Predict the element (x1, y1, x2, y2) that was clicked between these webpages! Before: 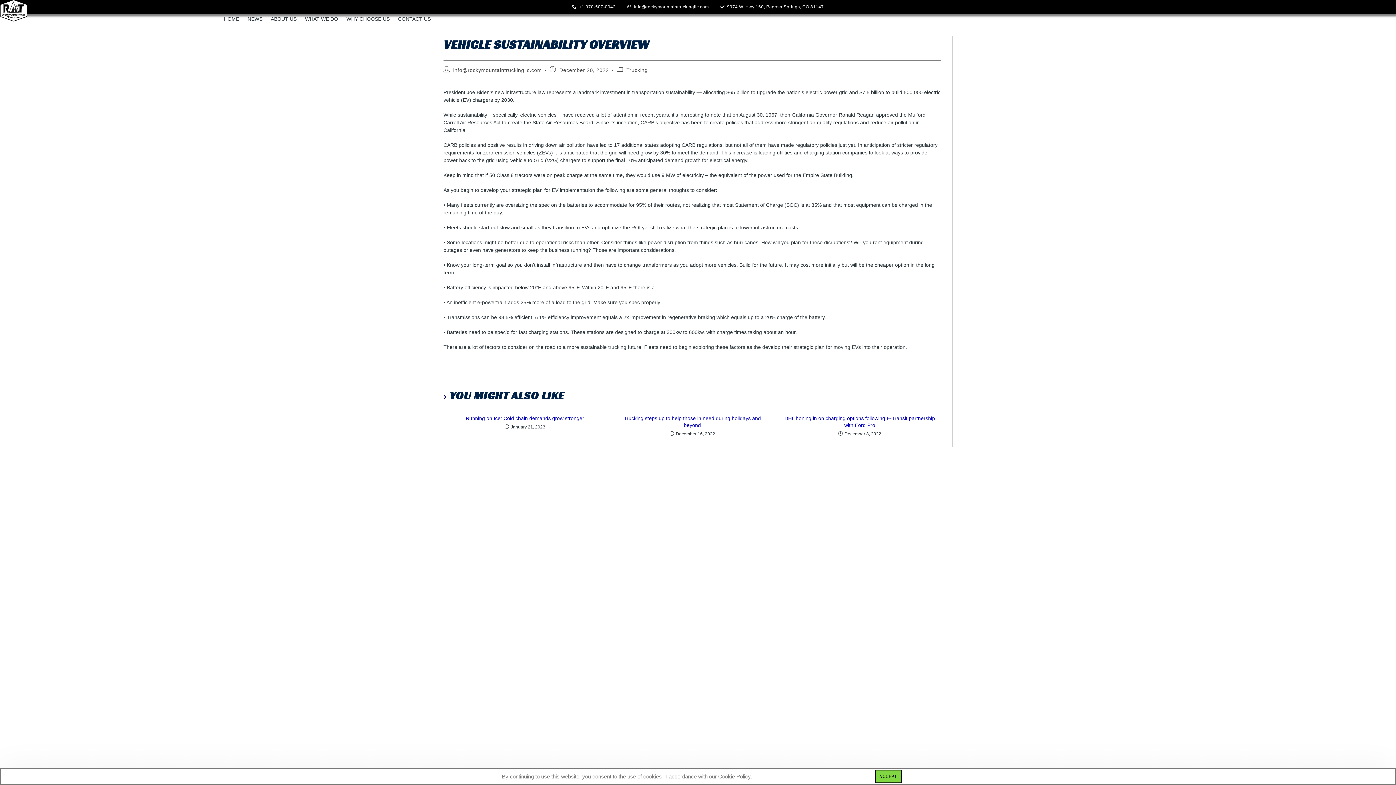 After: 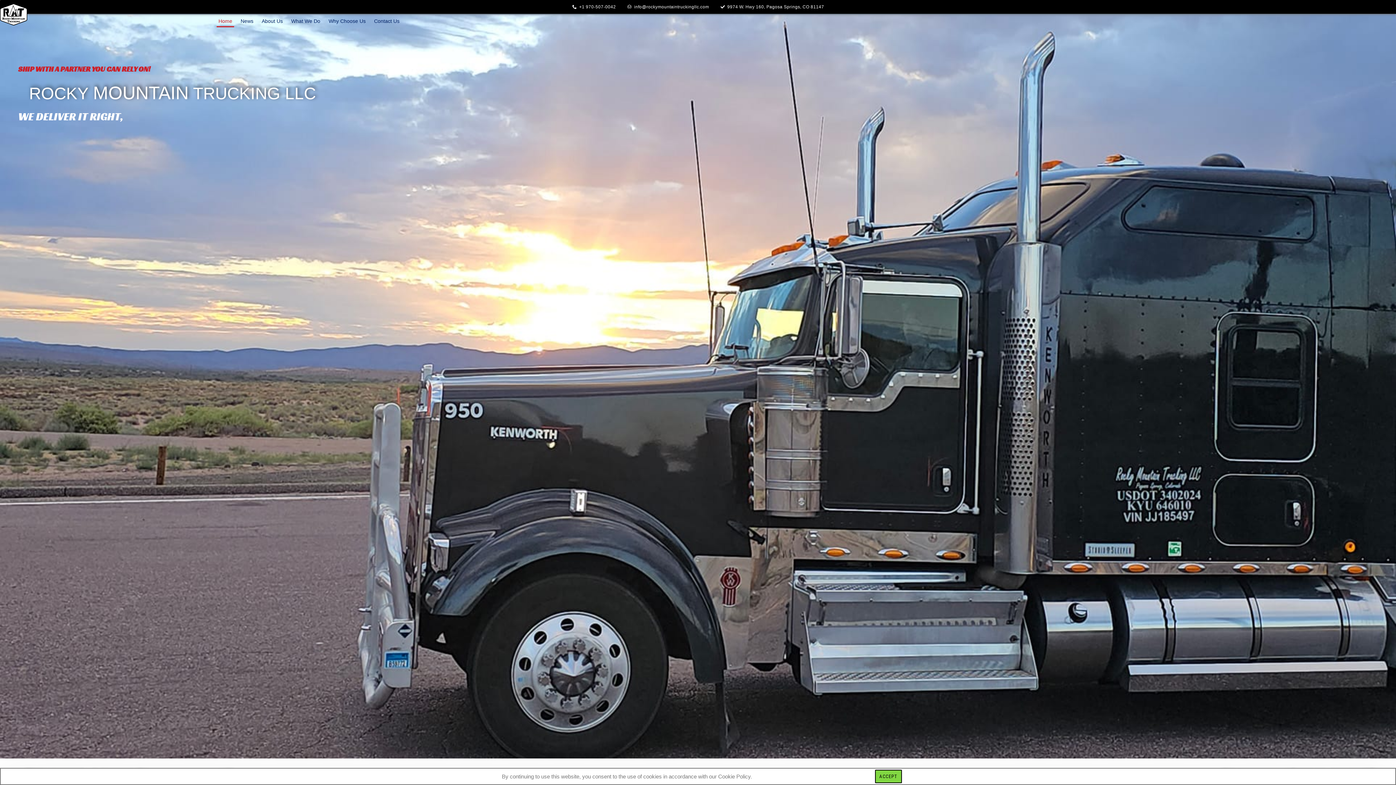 Action: label: HOME bbox: (222, 12, 241, 25)